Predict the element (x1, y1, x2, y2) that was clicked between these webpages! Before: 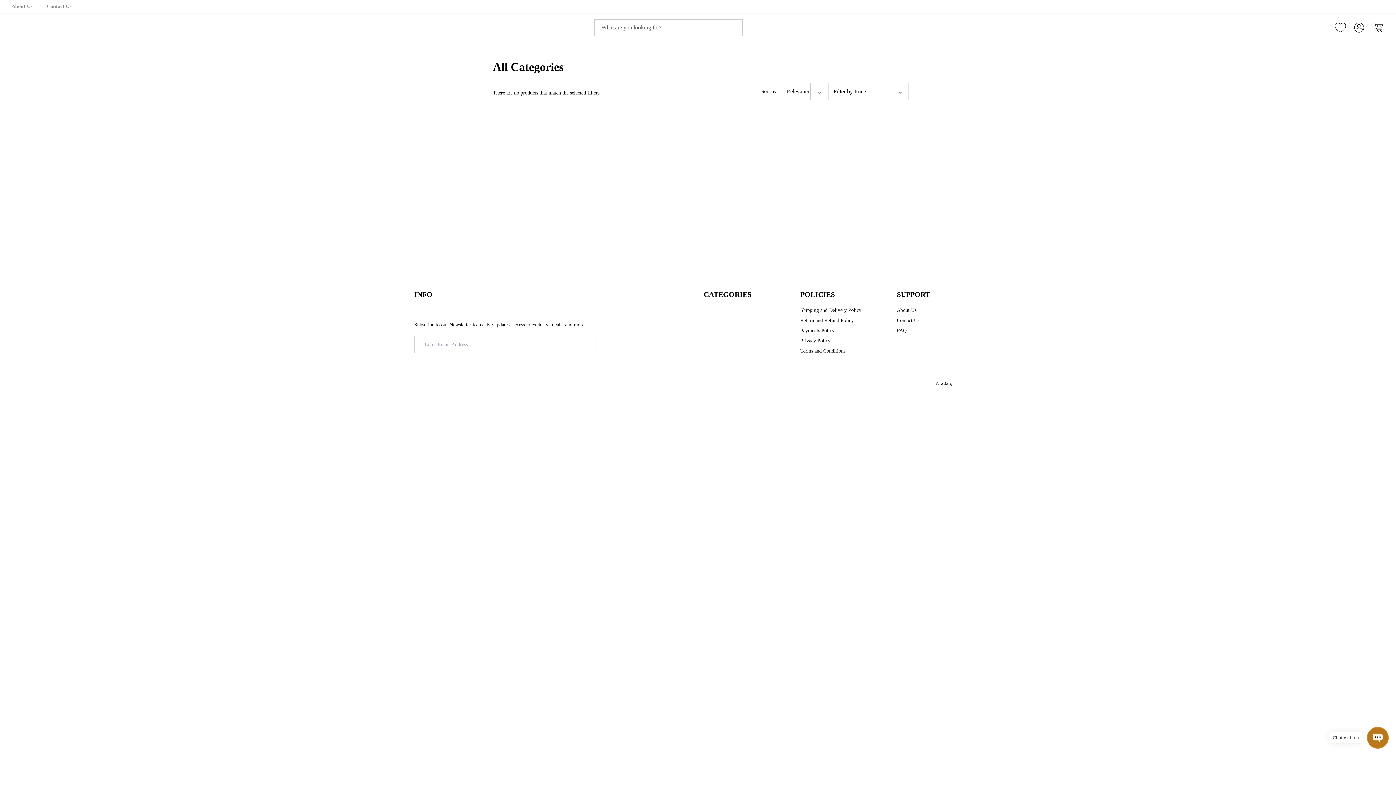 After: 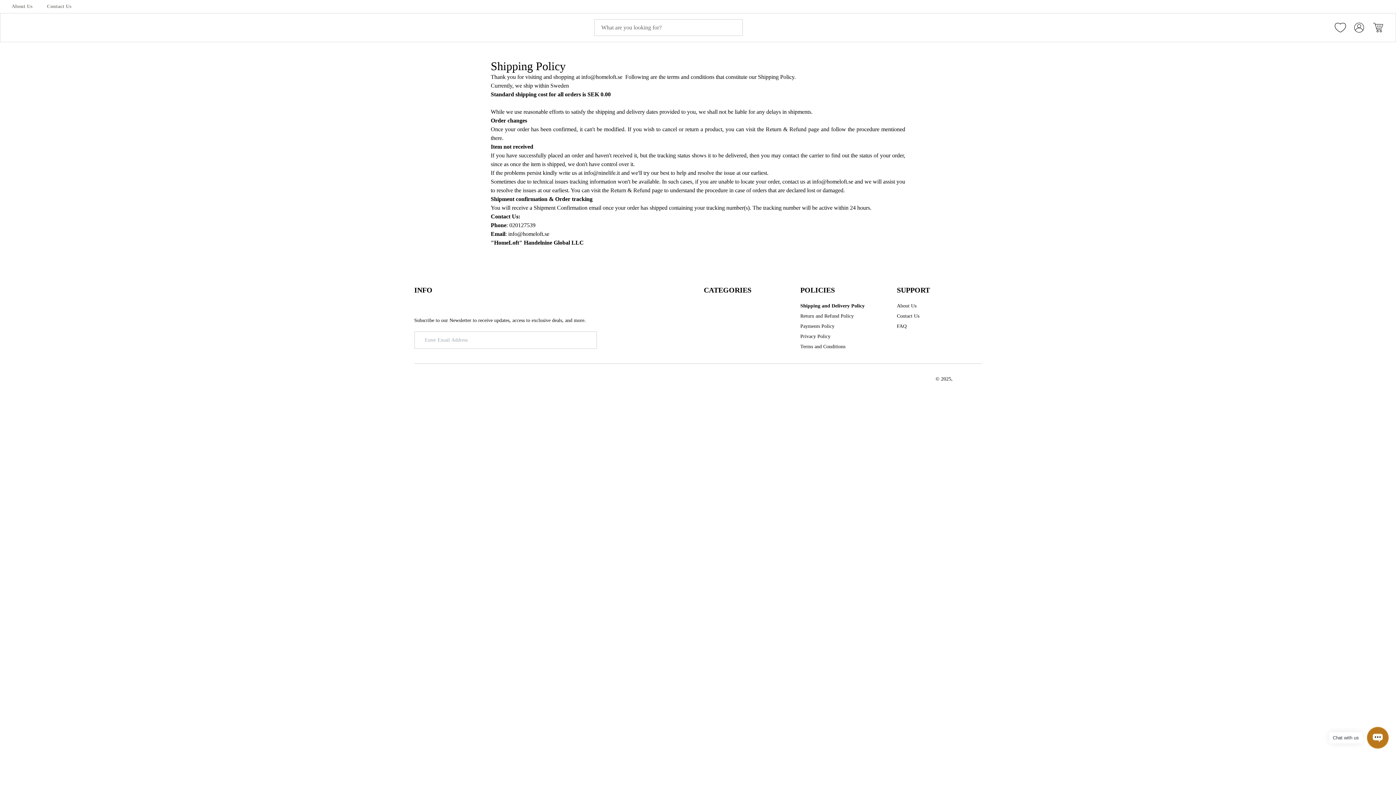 Action: label: Shipping and Delivery Policy bbox: (800, 306, 861, 314)